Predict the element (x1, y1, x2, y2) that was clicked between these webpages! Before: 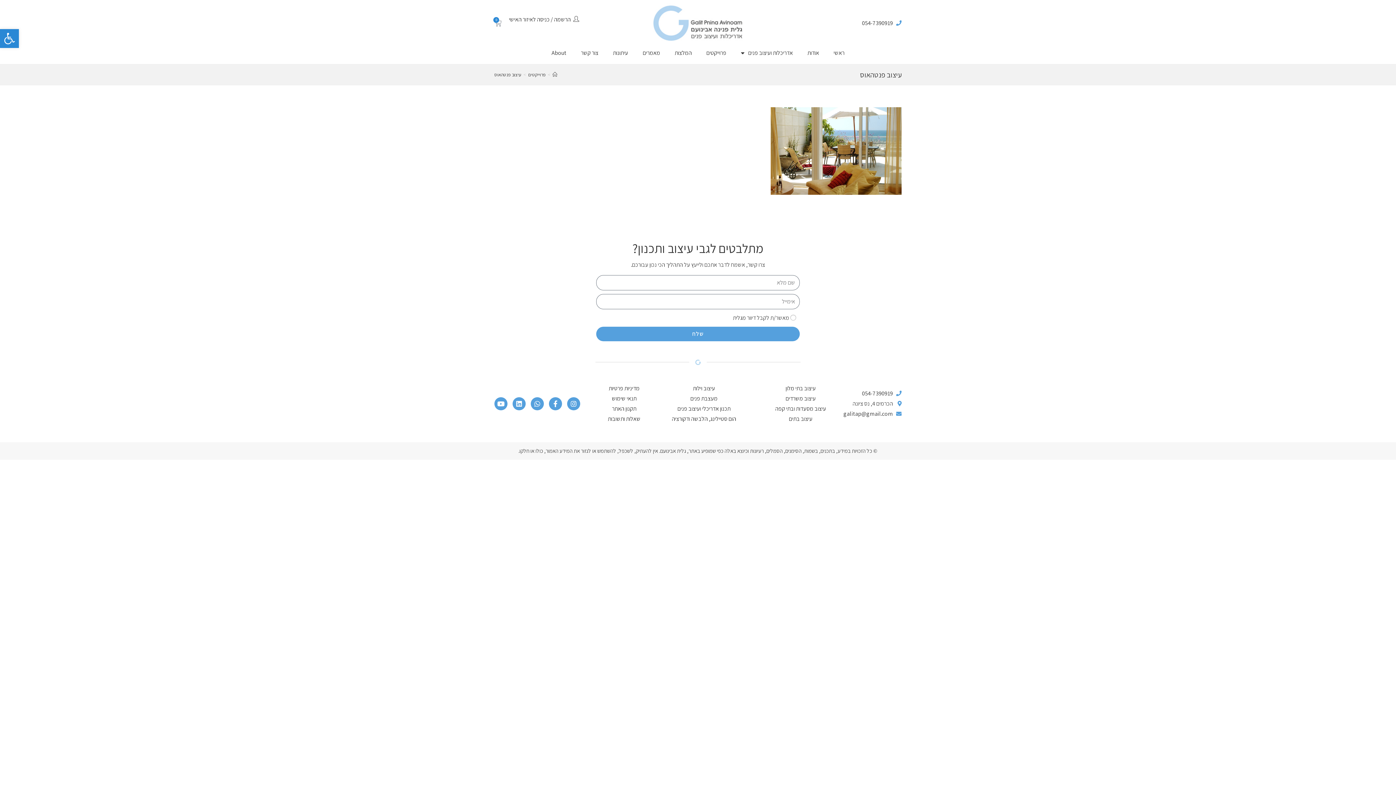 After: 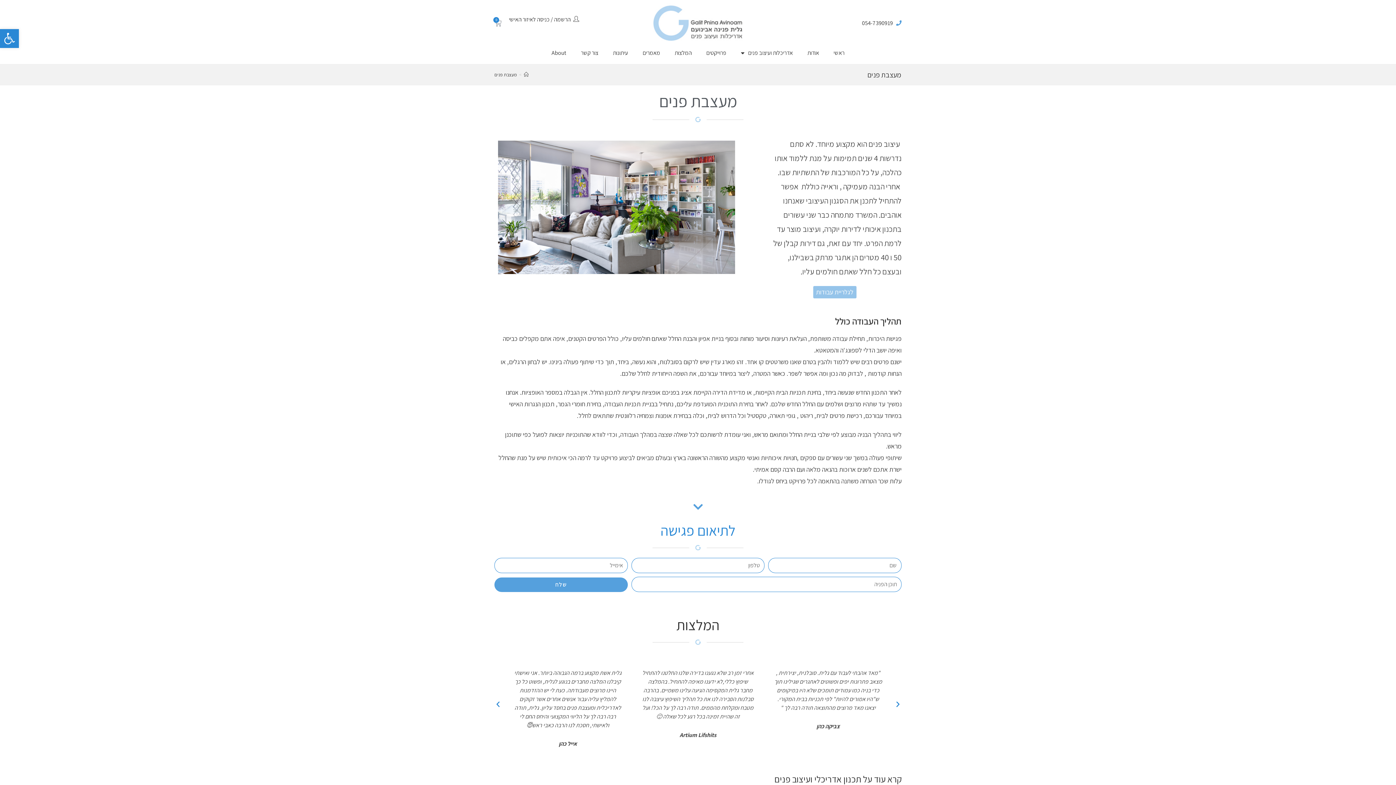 Action: bbox: (655, 393, 753, 403) label: מעצבת פנים